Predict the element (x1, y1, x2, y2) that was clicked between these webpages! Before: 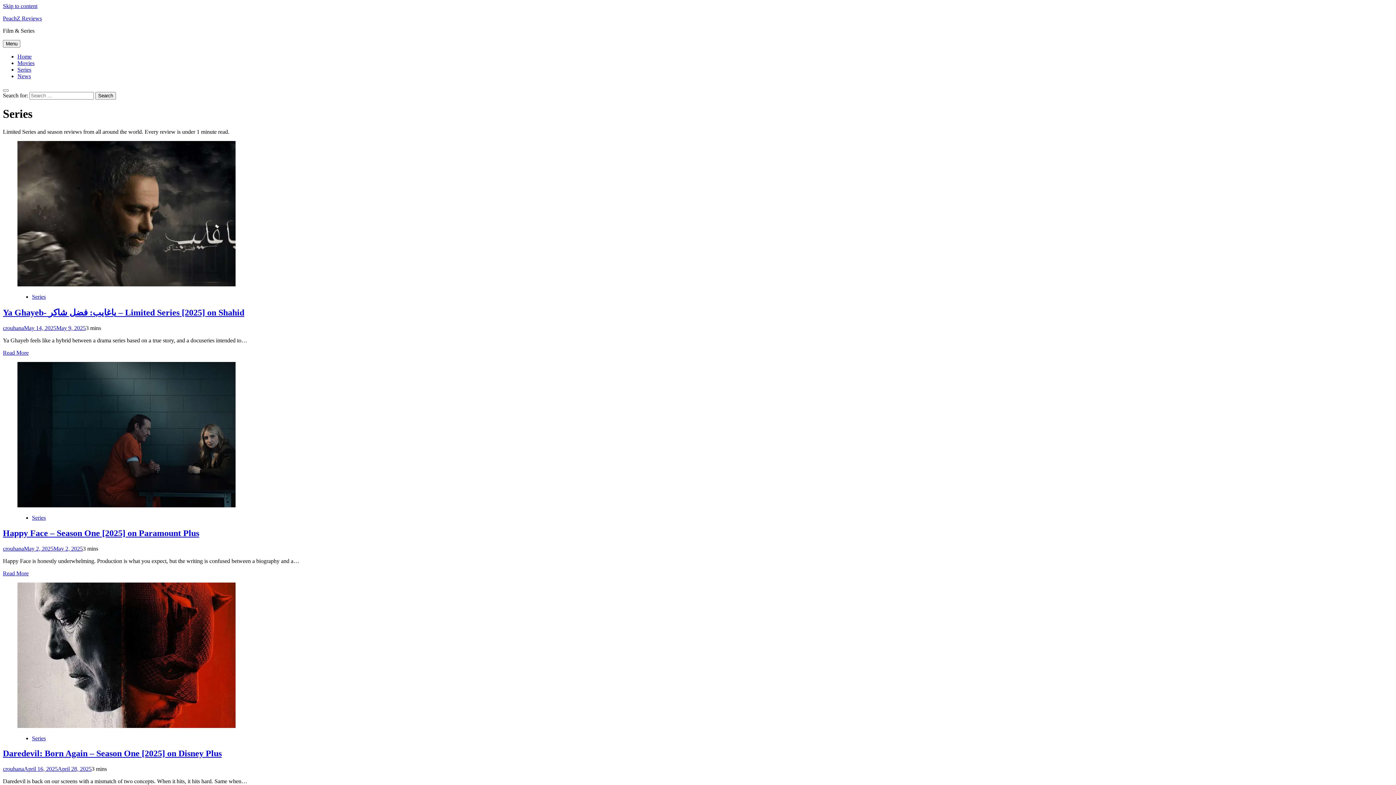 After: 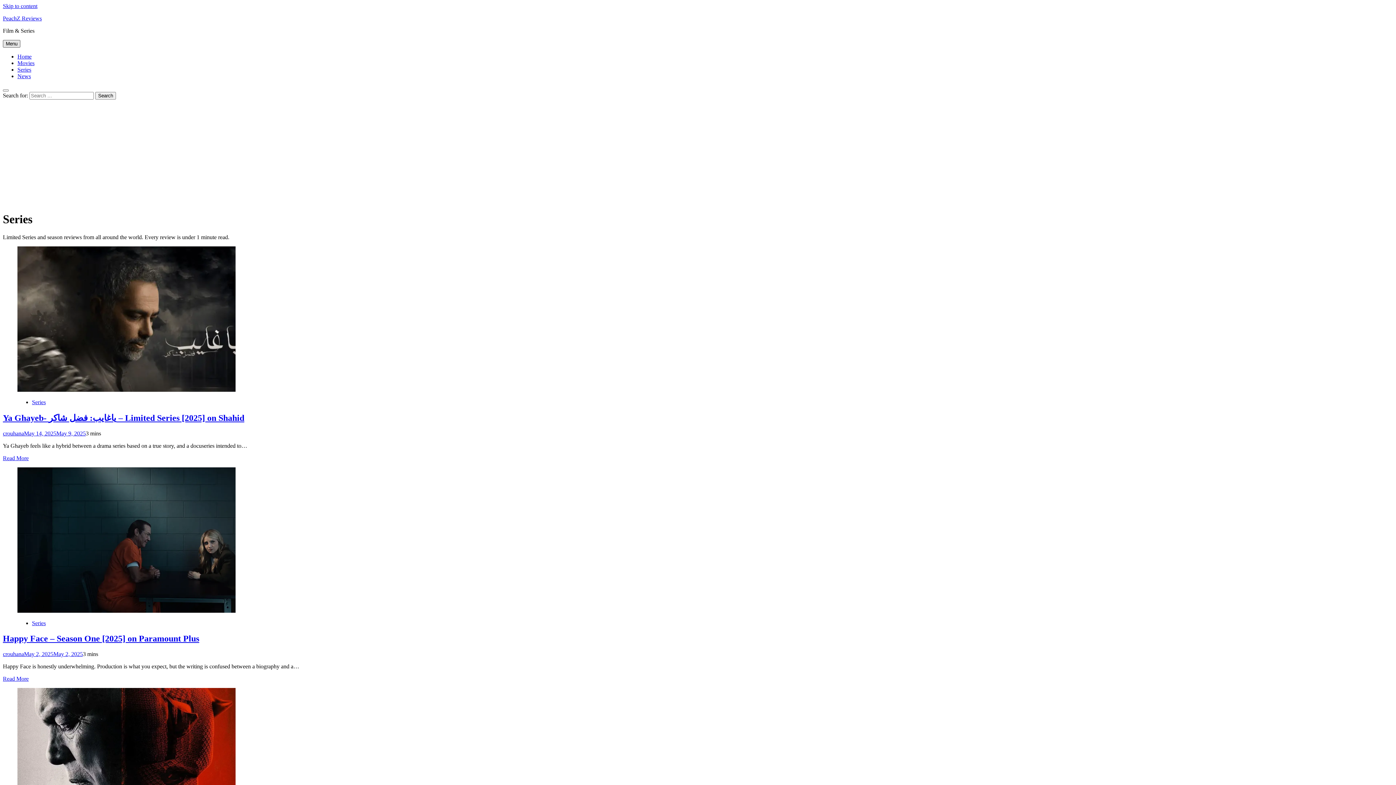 Action: label: Menu bbox: (2, 40, 20, 47)